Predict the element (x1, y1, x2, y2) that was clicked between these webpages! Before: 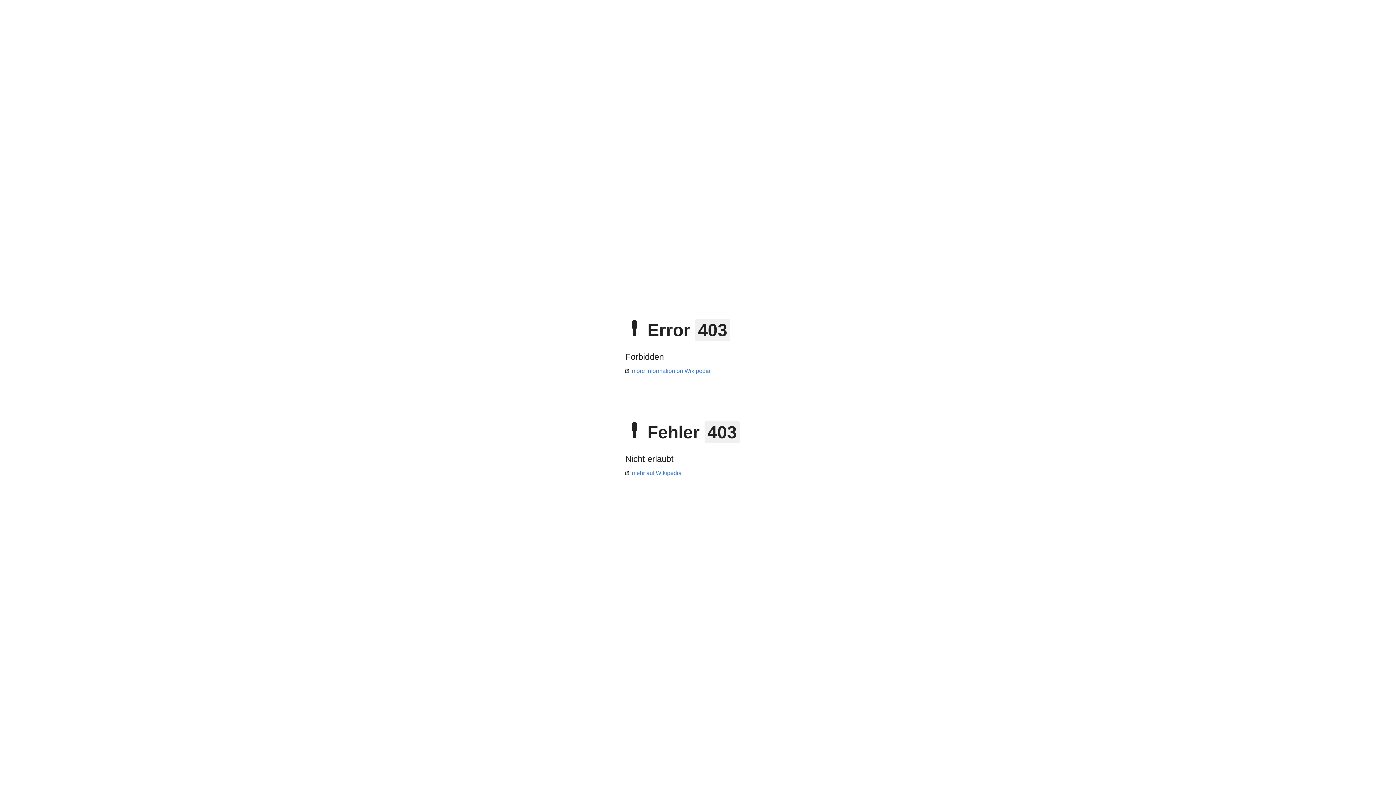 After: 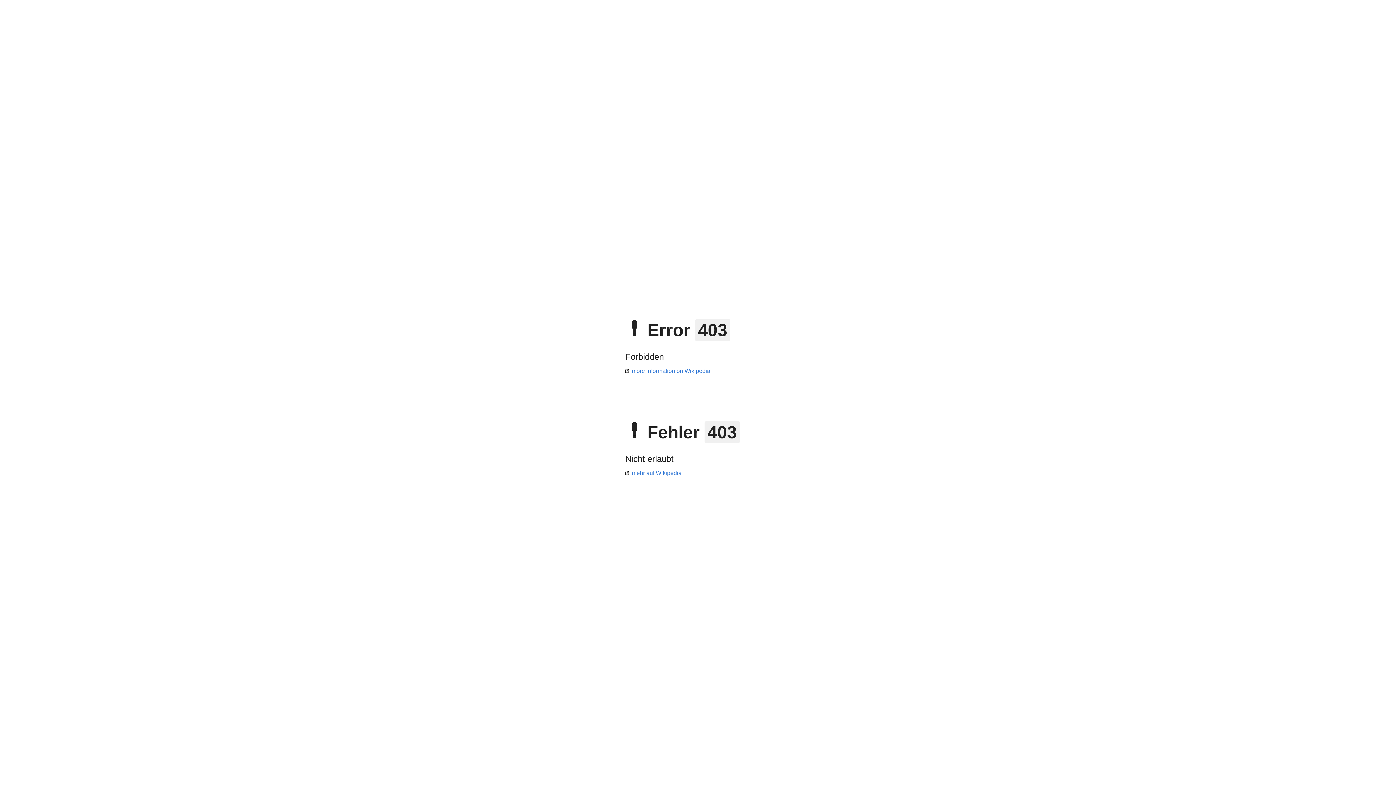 Action: label: mehr auf Wikipedia bbox: (625, 470, 681, 476)